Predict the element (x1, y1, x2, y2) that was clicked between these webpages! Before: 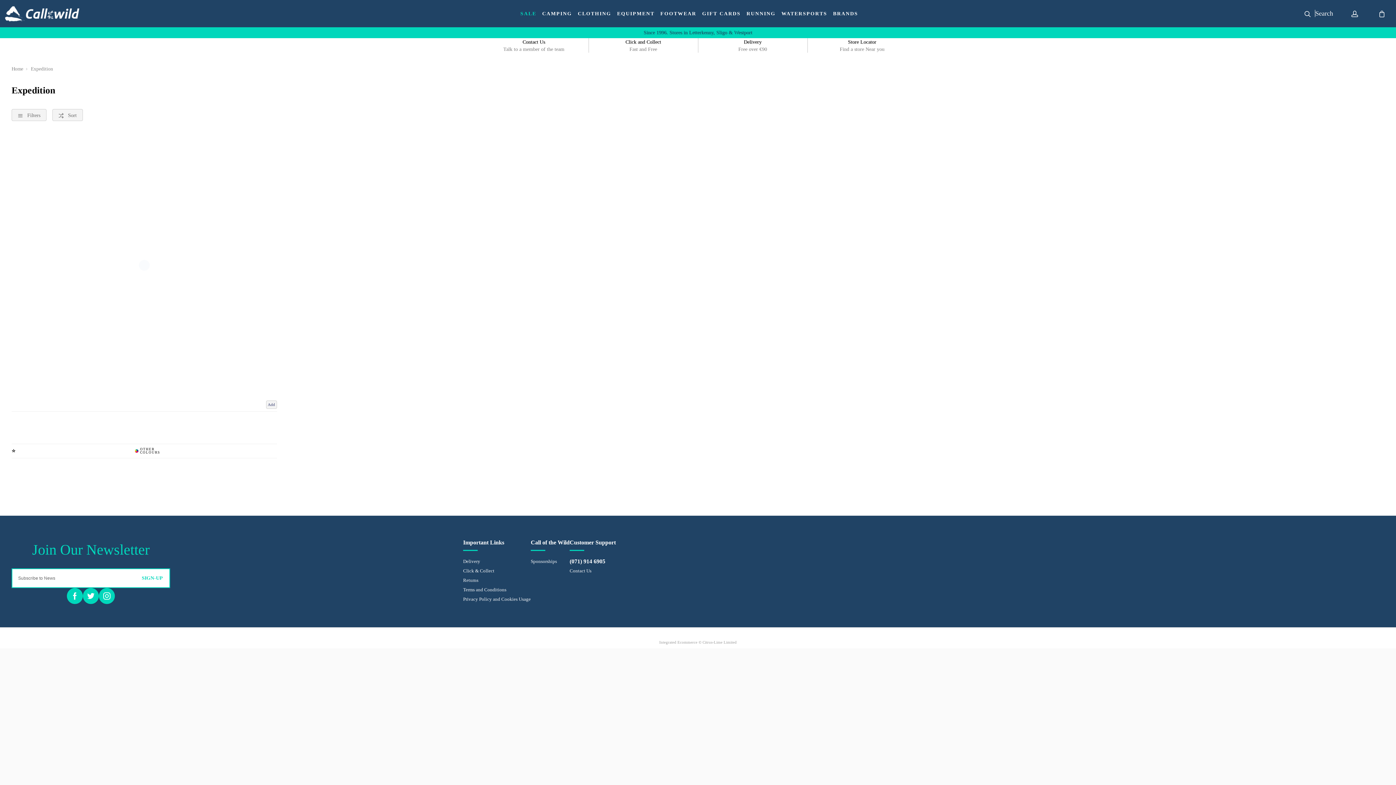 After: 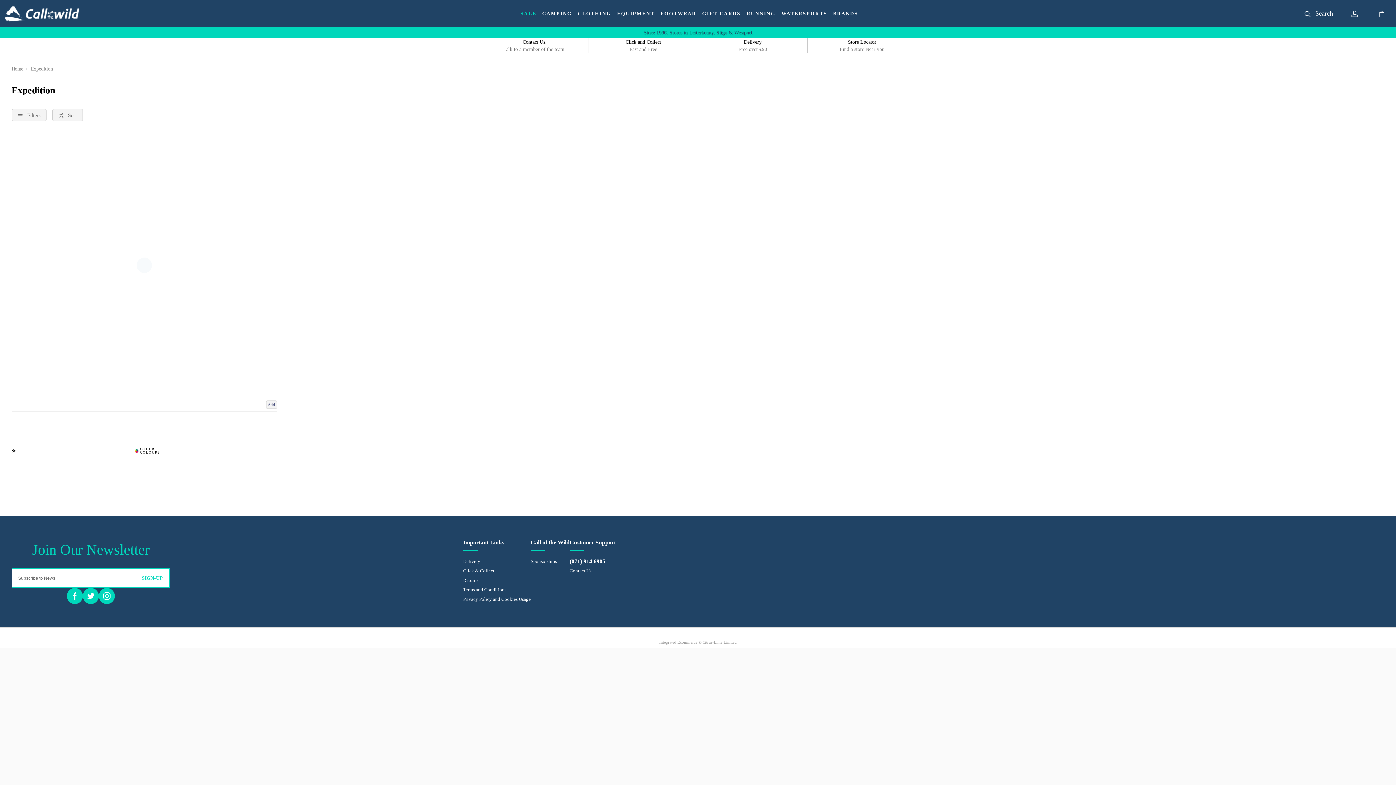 Action: label: Citrus-Lime Limited bbox: (702, 640, 736, 644)